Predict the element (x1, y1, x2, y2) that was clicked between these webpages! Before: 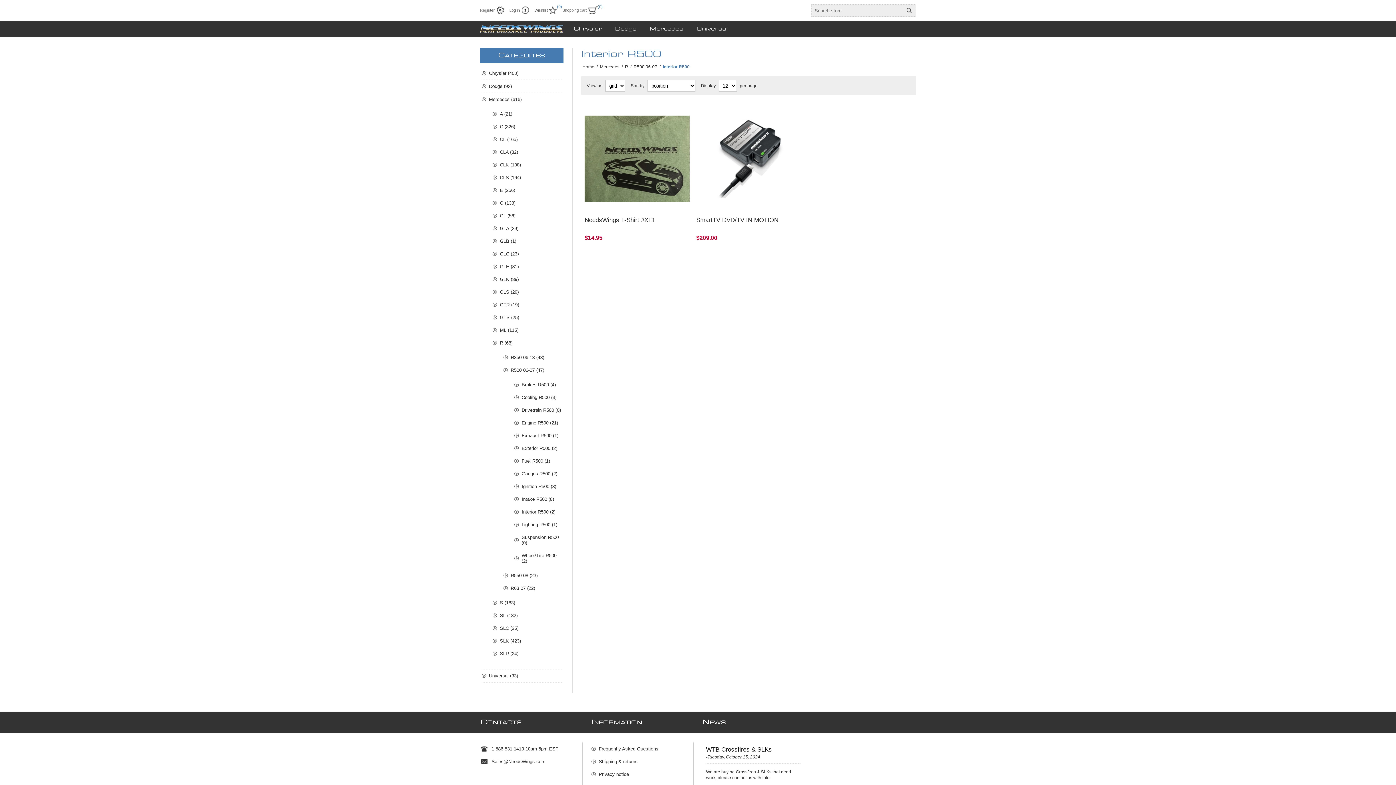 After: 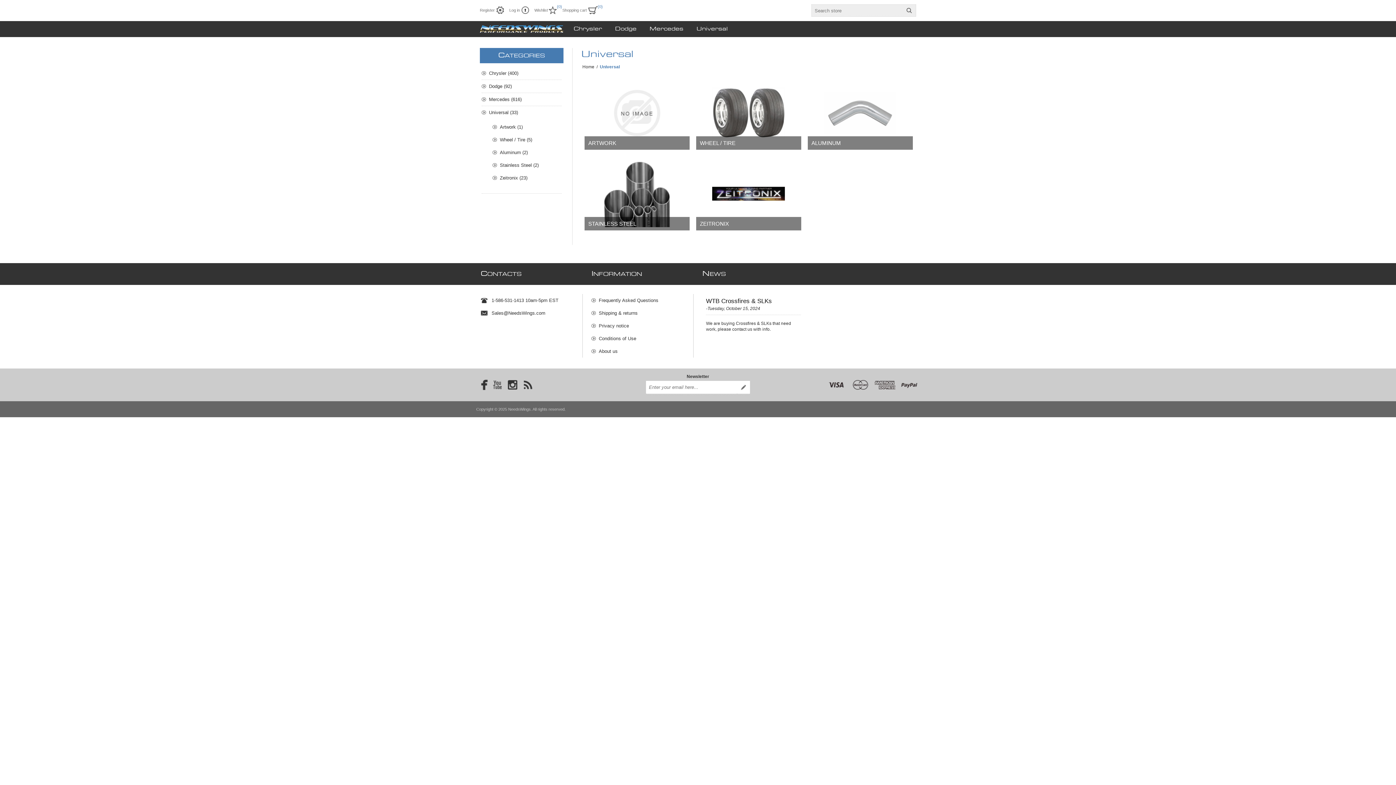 Action: bbox: (481, 669, 561, 682) label: Universal (33)